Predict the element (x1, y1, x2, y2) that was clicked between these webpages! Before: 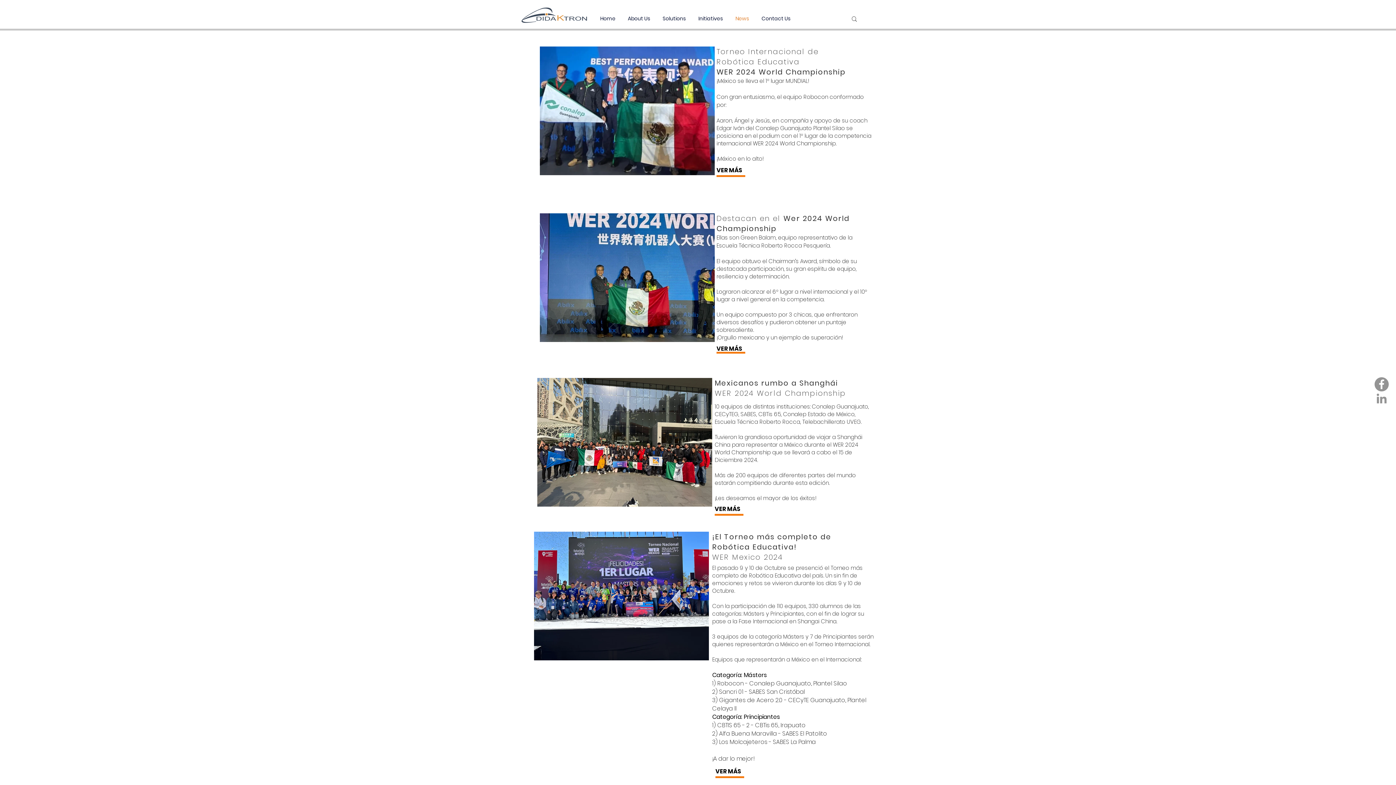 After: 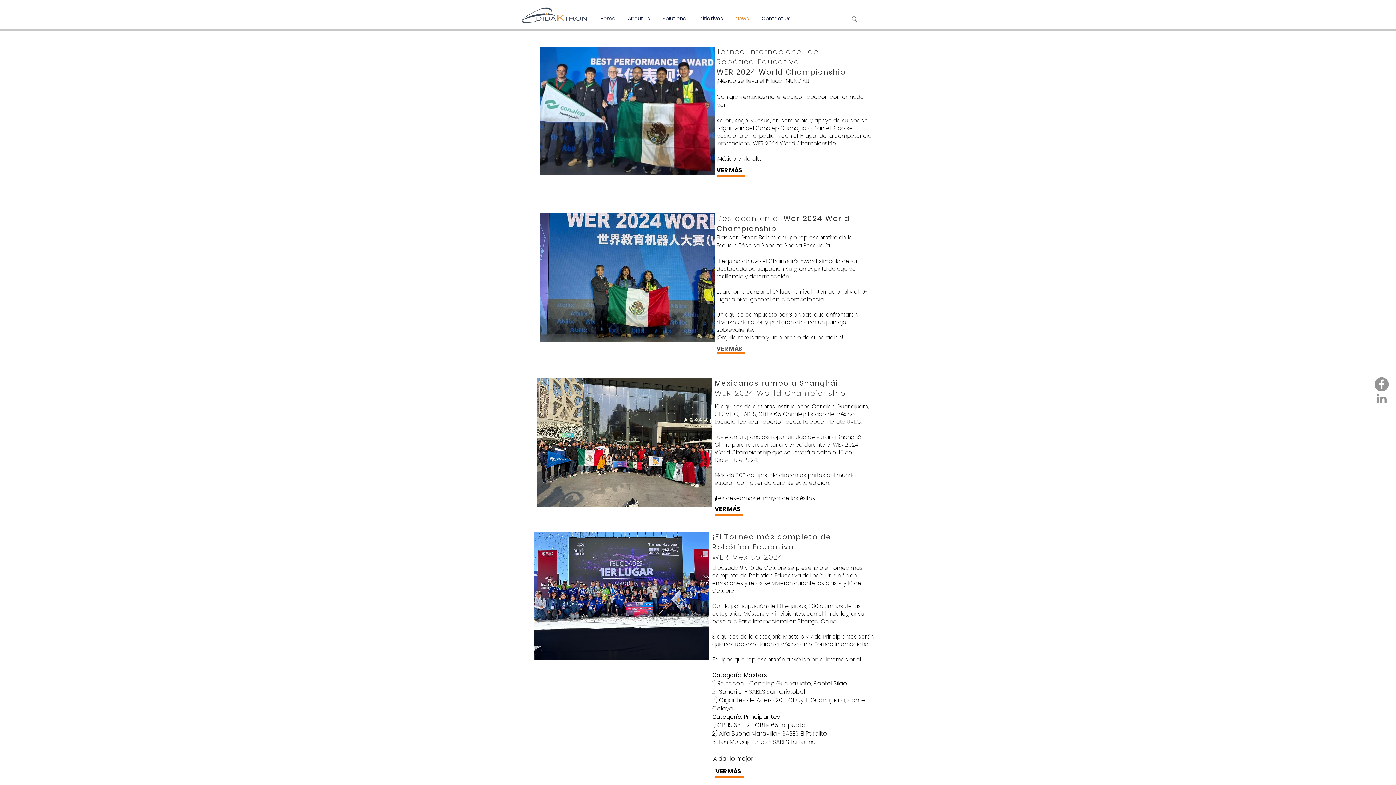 Action: bbox: (716, 344, 764, 353) label: VER MÁS